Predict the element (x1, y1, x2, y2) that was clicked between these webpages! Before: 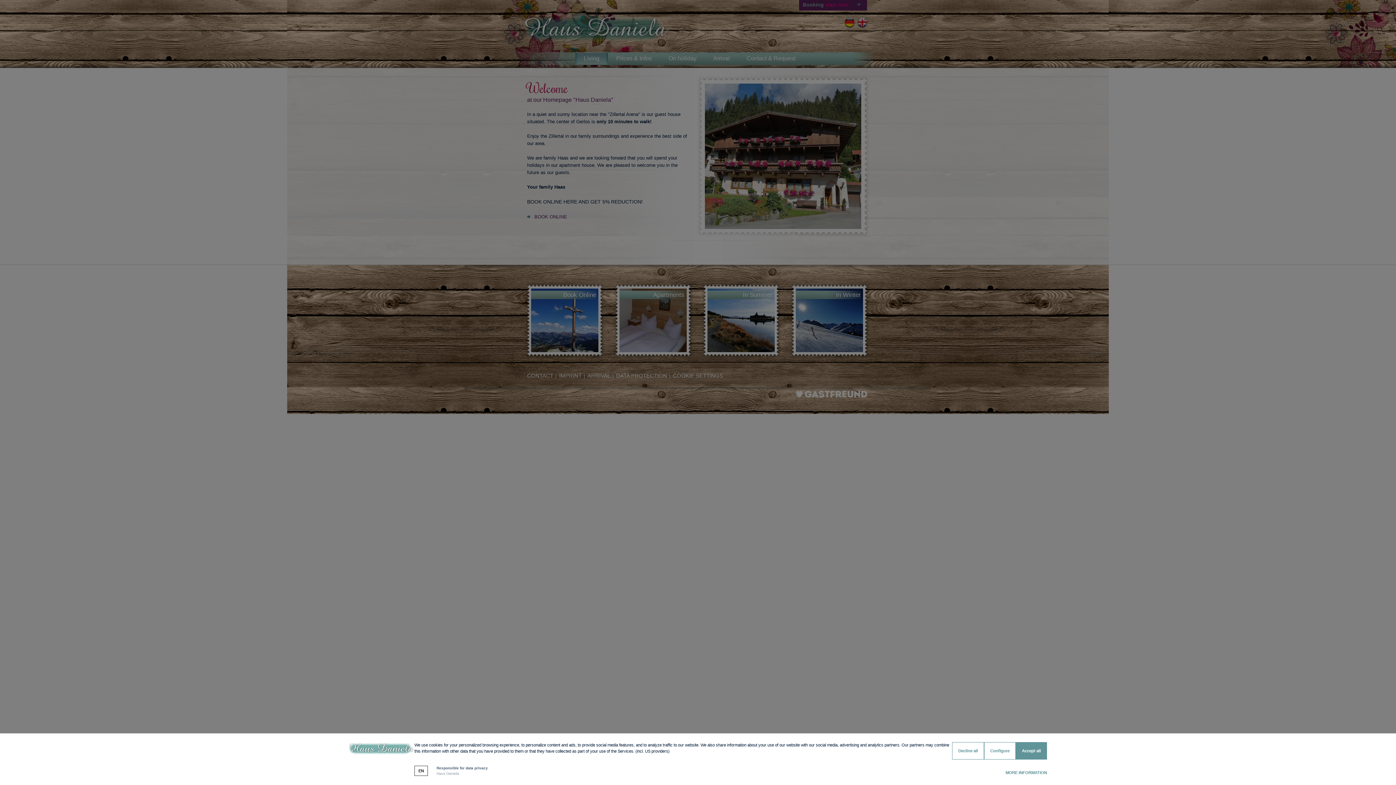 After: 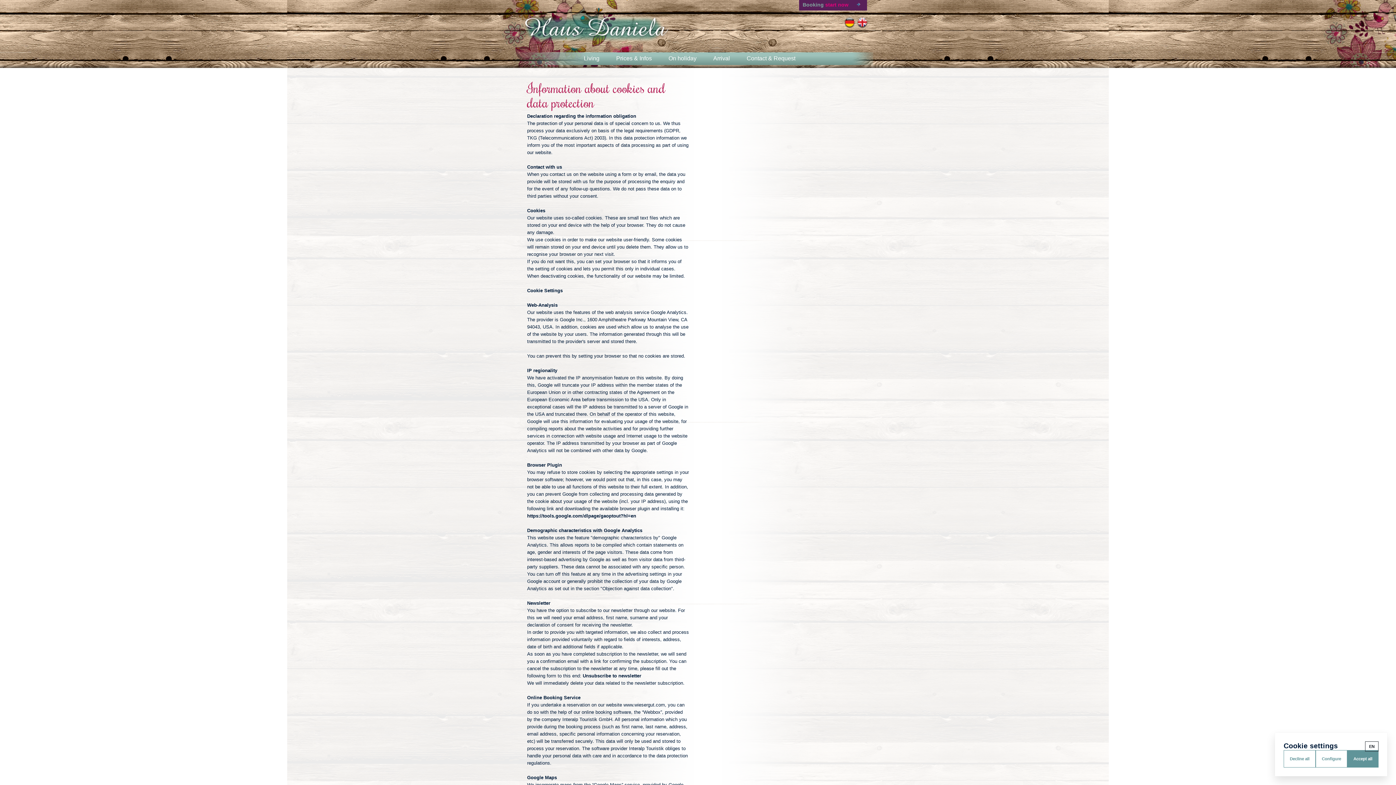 Action: label: MORE INFORMATION bbox: (1005, 769, 1047, 776)